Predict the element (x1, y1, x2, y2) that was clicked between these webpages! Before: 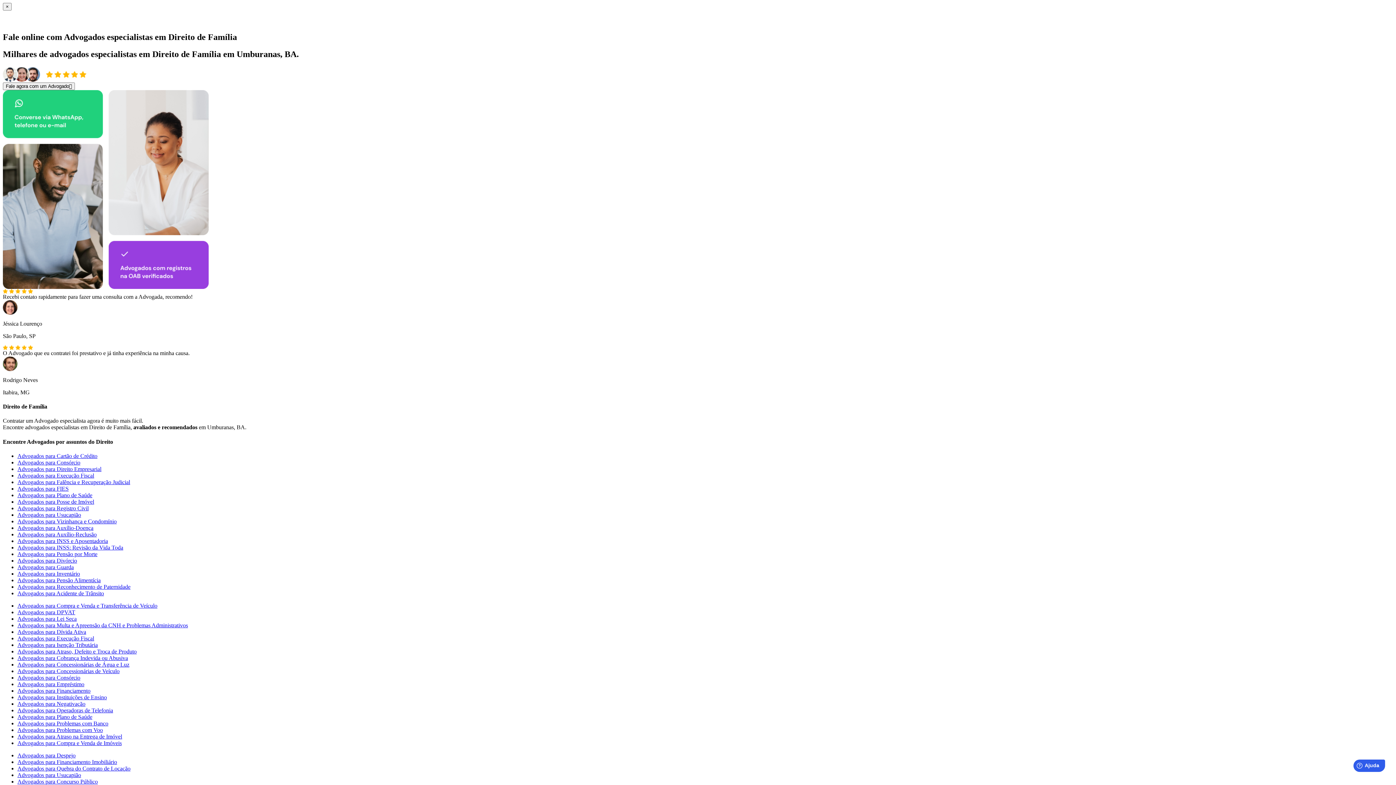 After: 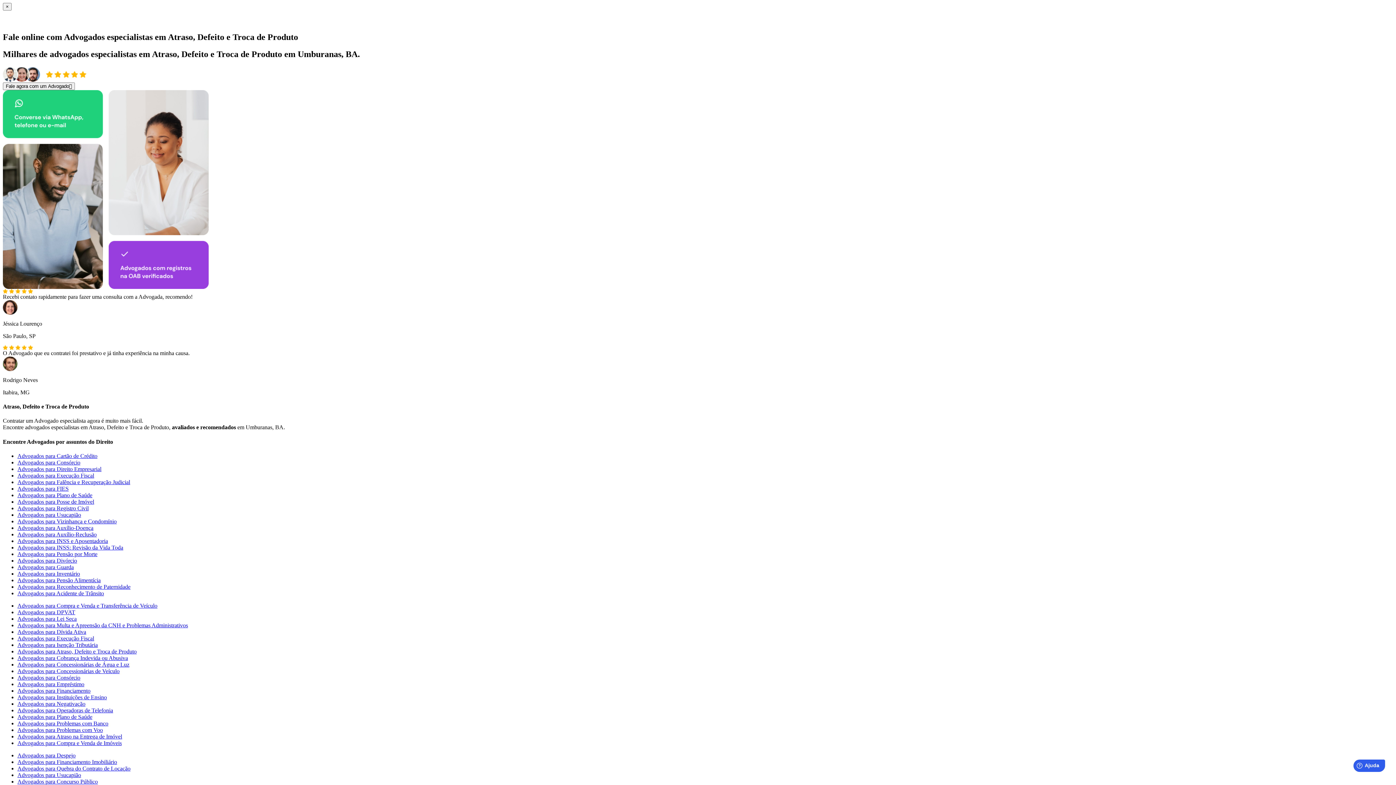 Action: label: Advogados para Atraso, Defeito e Troca de Produto bbox: (17, 648, 136, 654)